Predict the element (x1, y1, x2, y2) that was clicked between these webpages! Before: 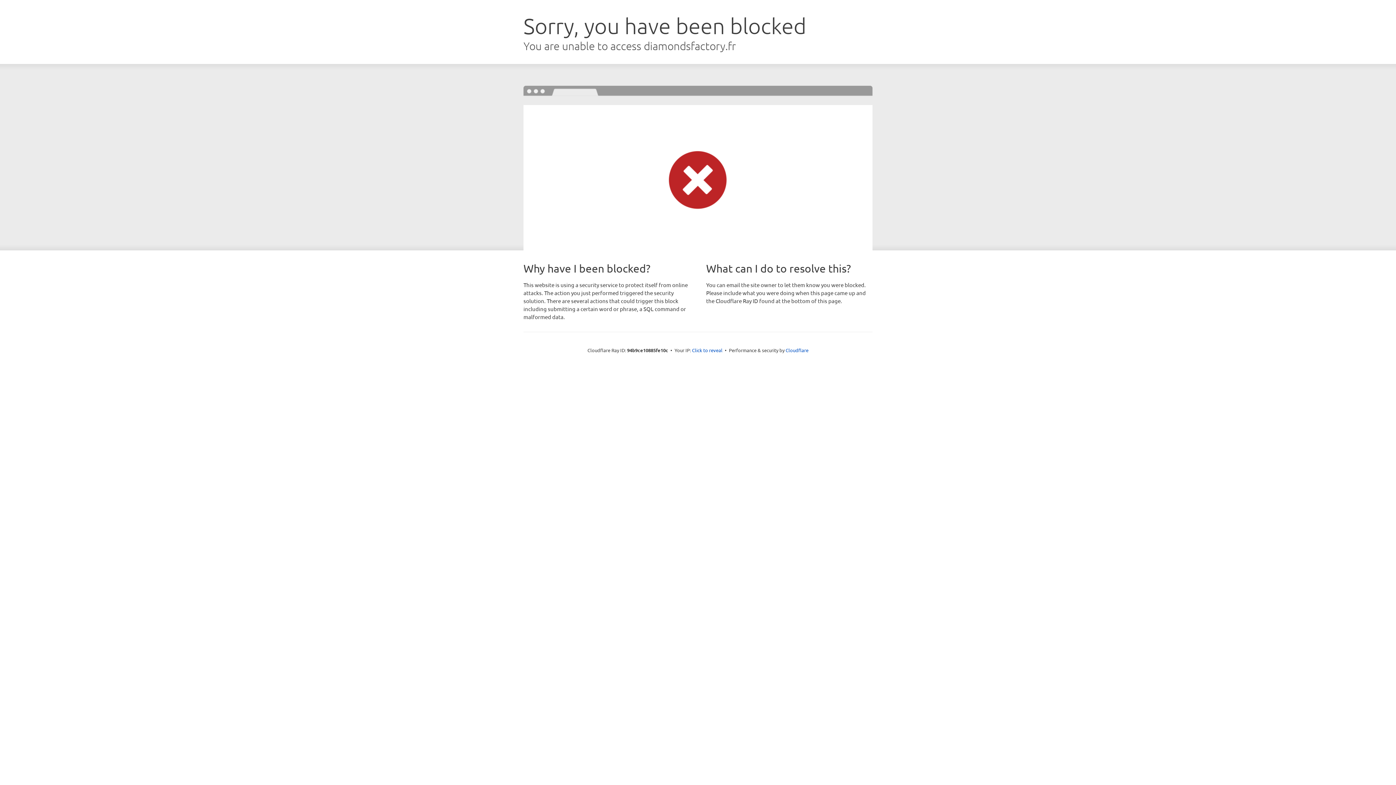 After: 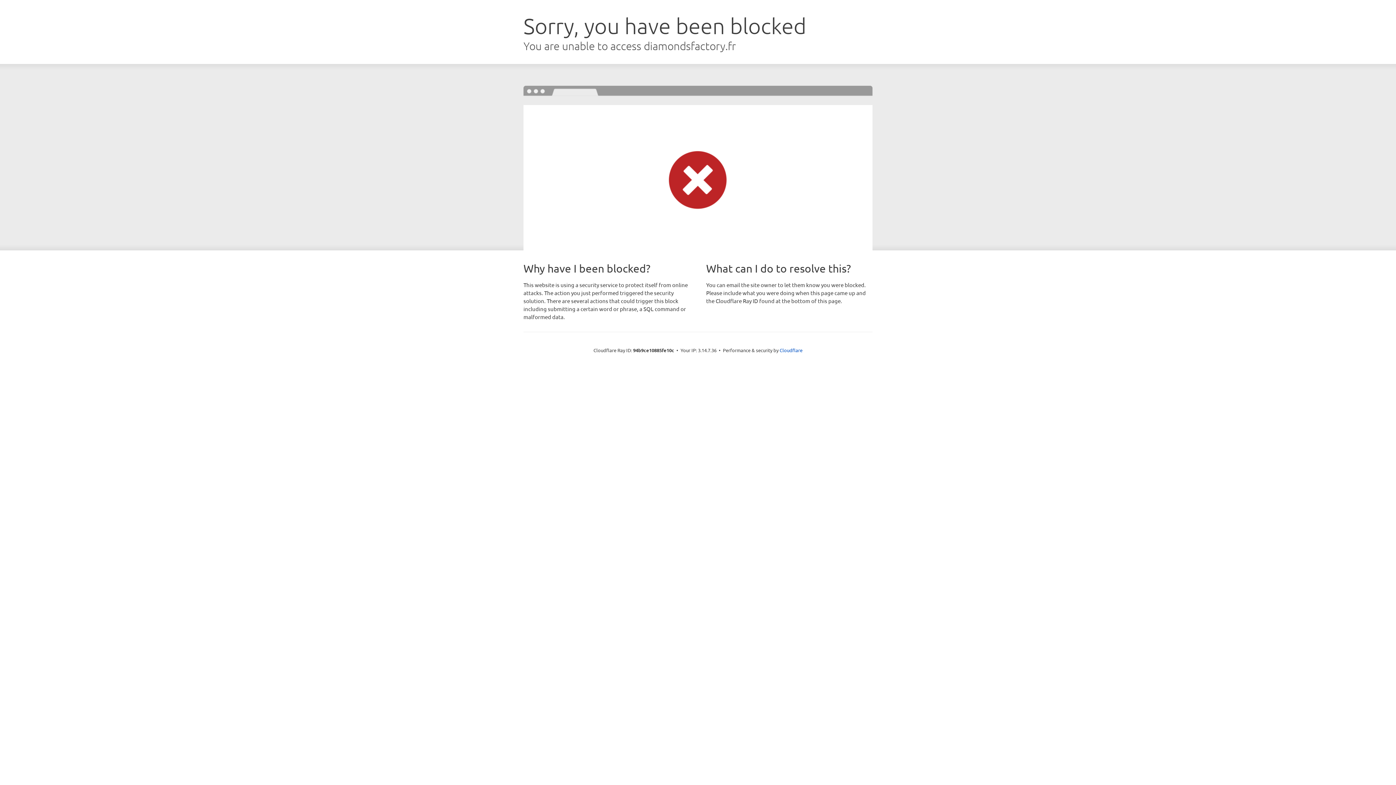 Action: bbox: (692, 346, 722, 353) label: Click to reveal